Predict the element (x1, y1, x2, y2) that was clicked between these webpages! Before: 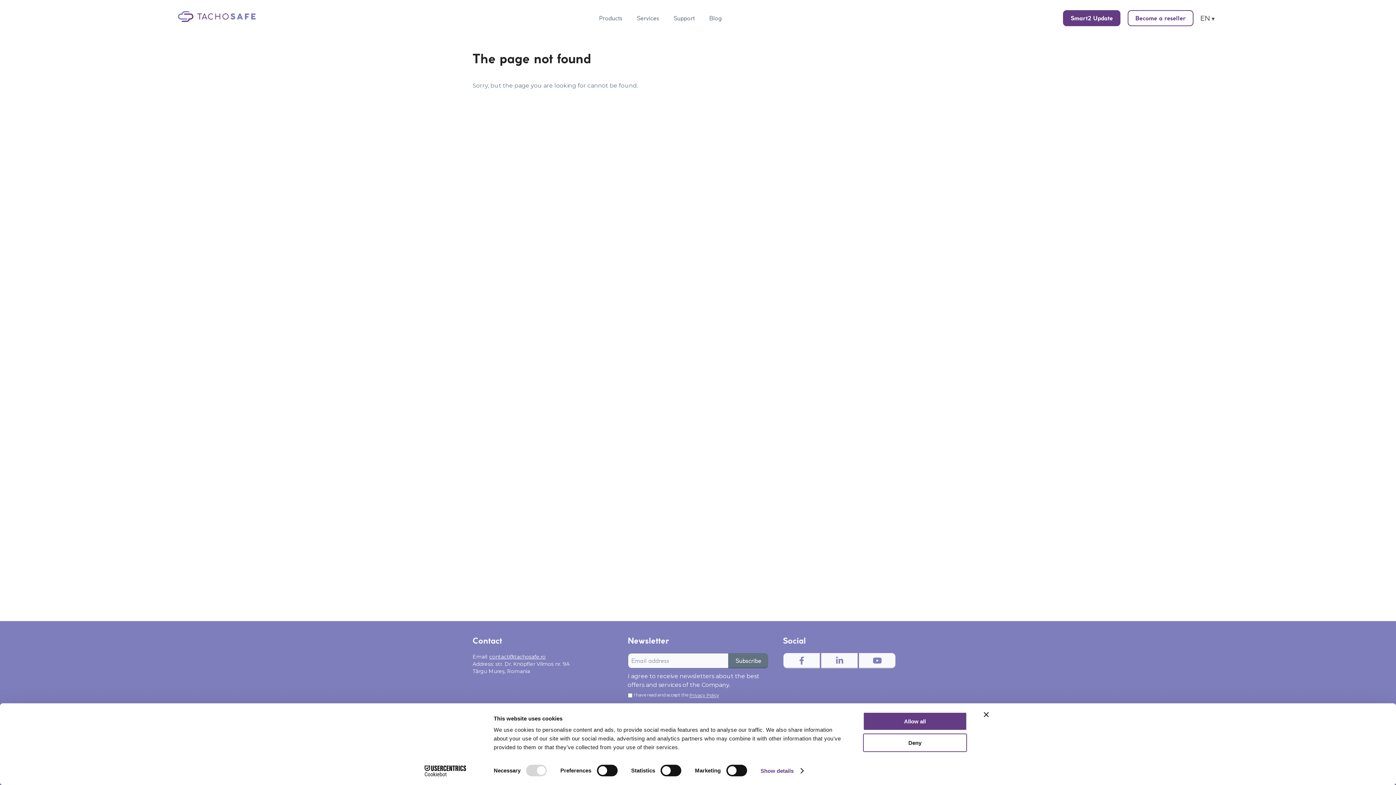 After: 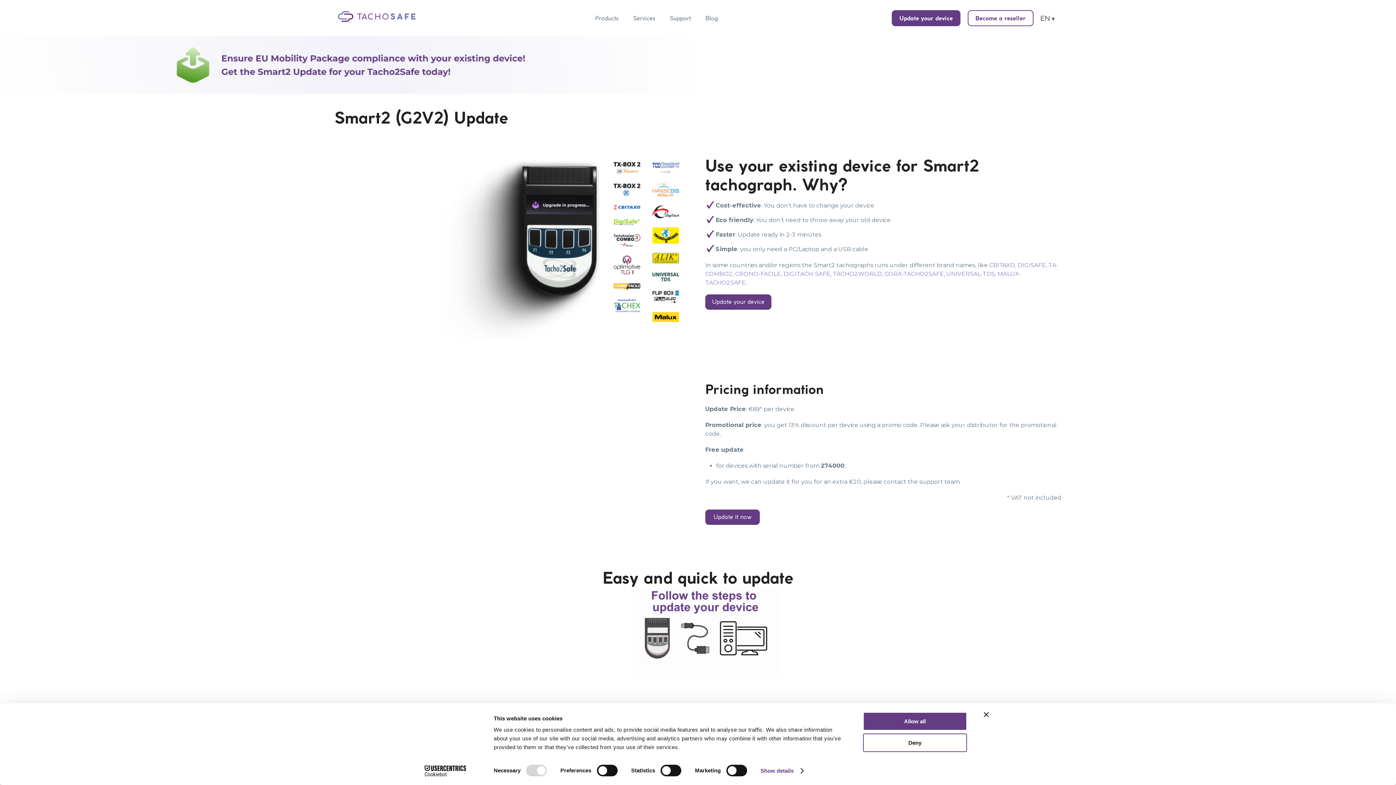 Action: label: Smart2 Update bbox: (1063, 10, 1120, 26)